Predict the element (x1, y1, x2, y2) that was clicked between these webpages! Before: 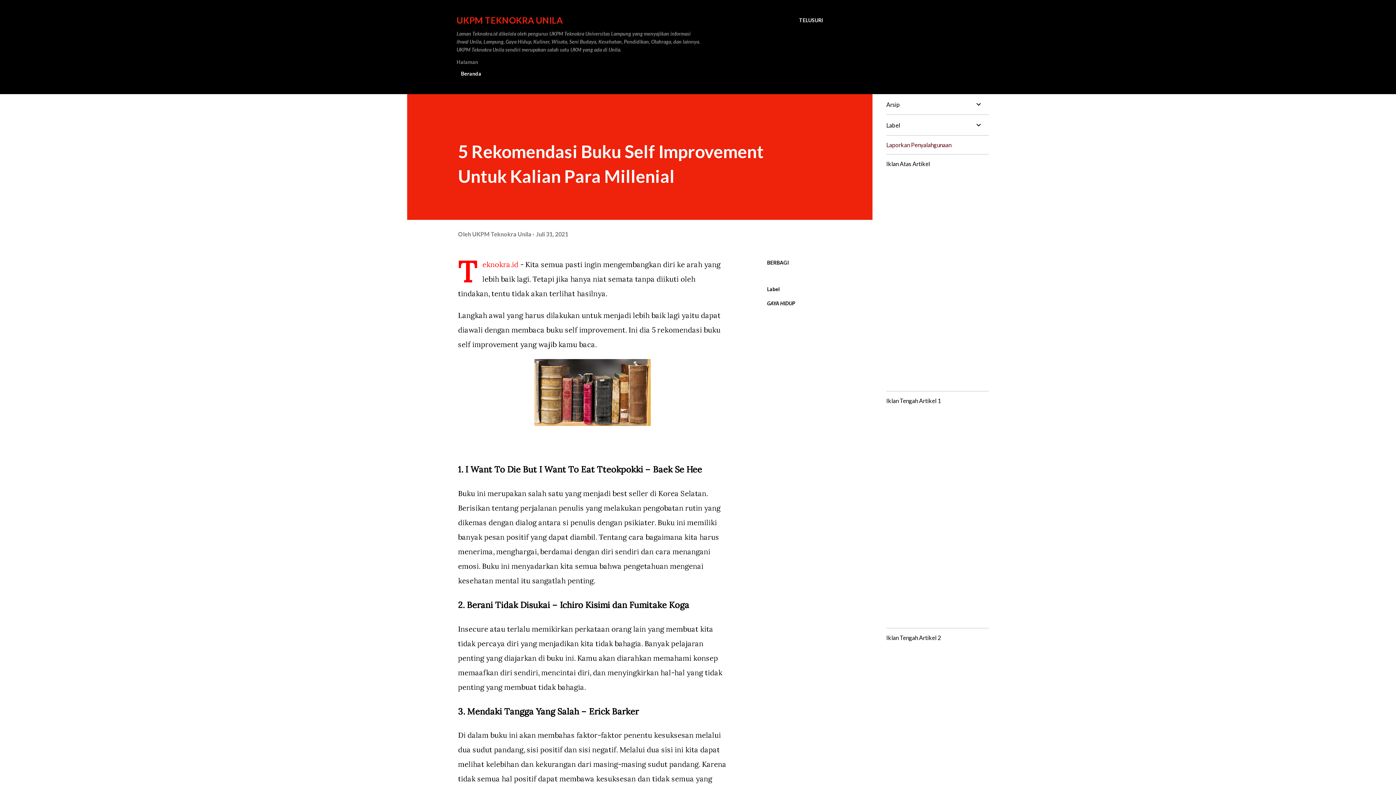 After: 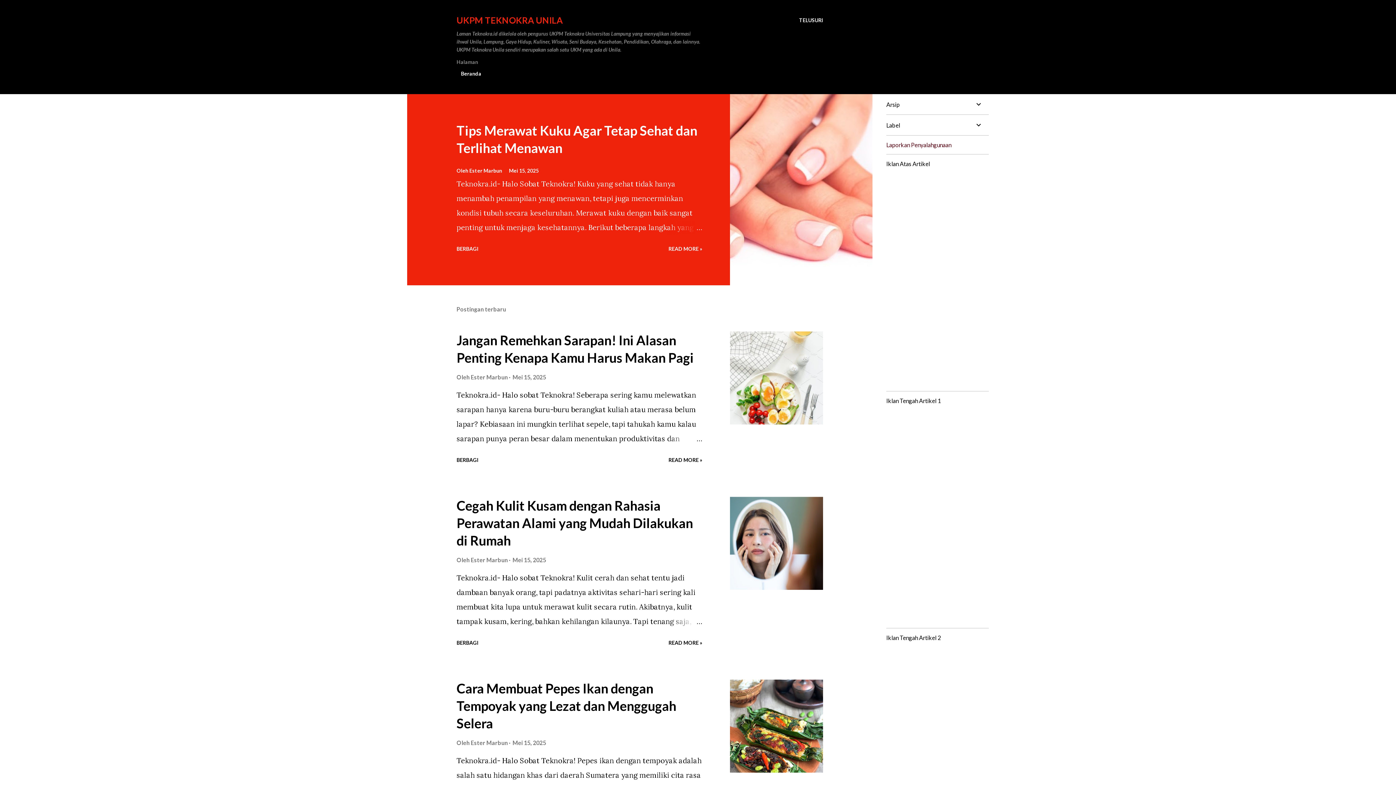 Action: bbox: (456, 66, 485, 81) label: Beranda